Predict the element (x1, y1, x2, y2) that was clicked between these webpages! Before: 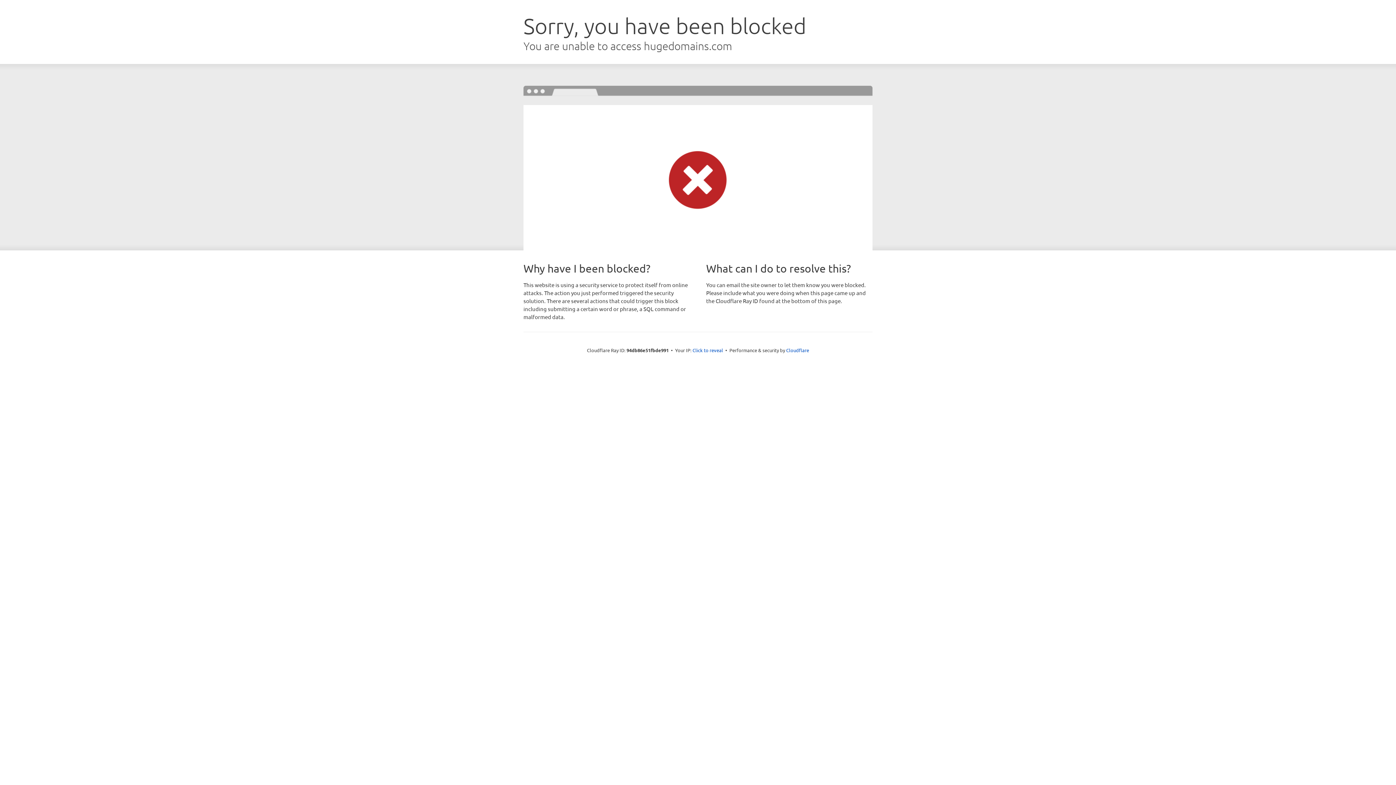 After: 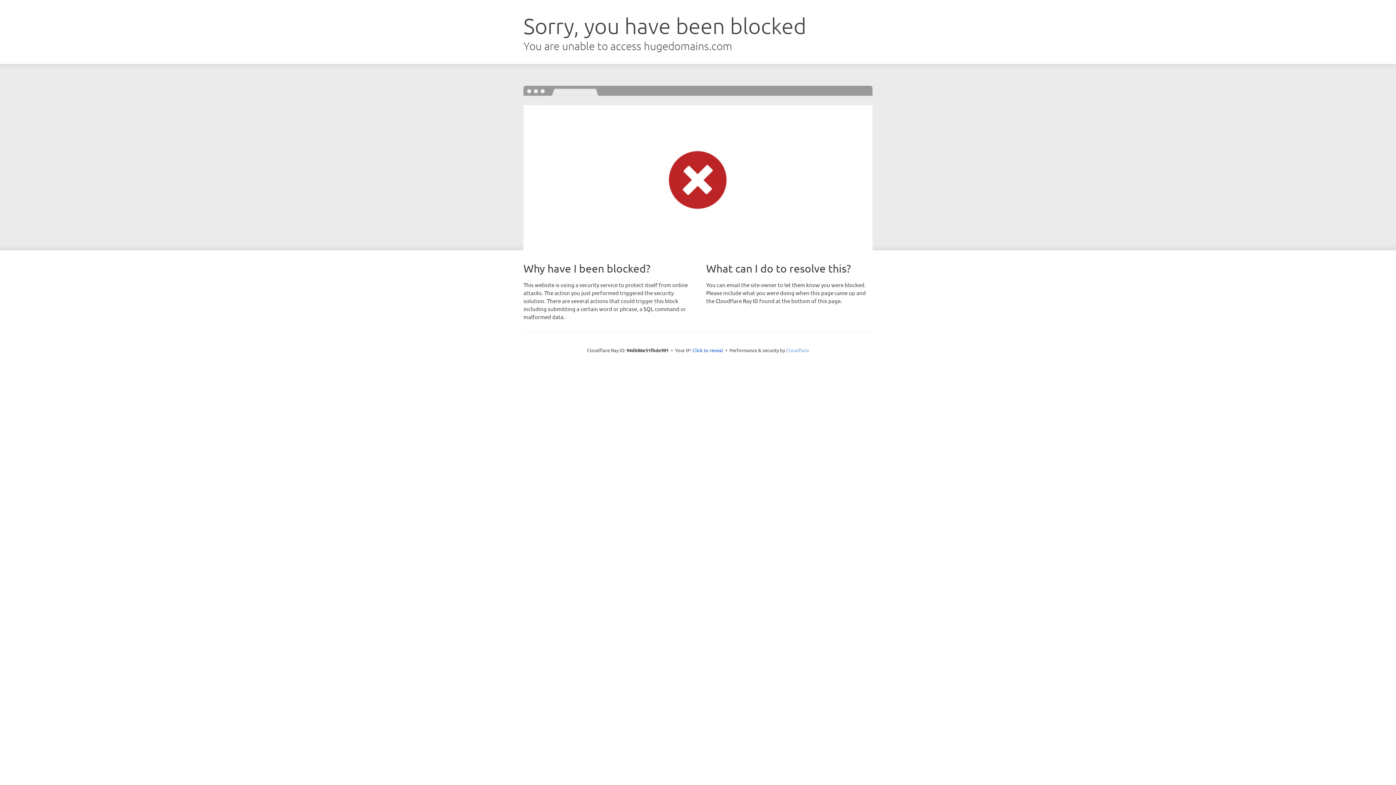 Action: label: Cloudflare bbox: (786, 347, 809, 353)